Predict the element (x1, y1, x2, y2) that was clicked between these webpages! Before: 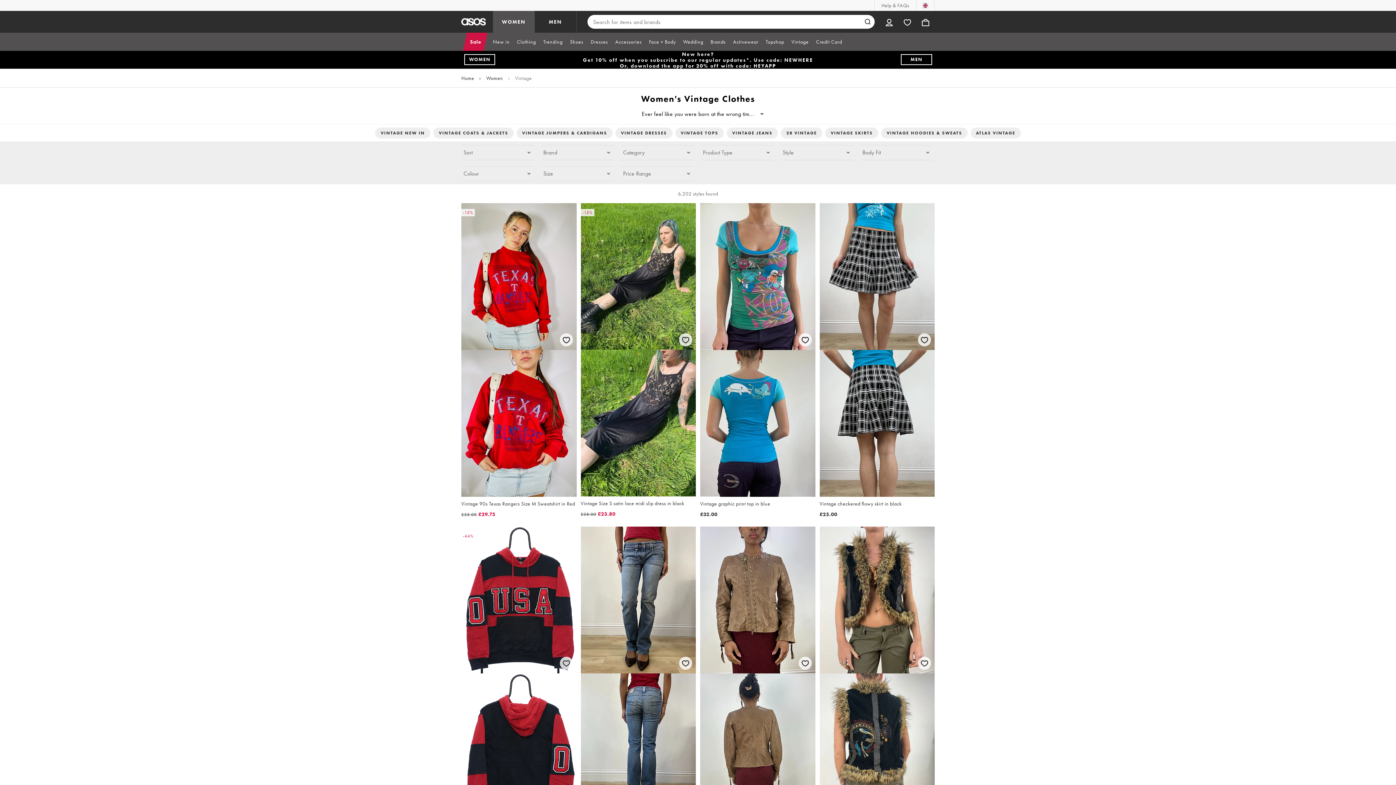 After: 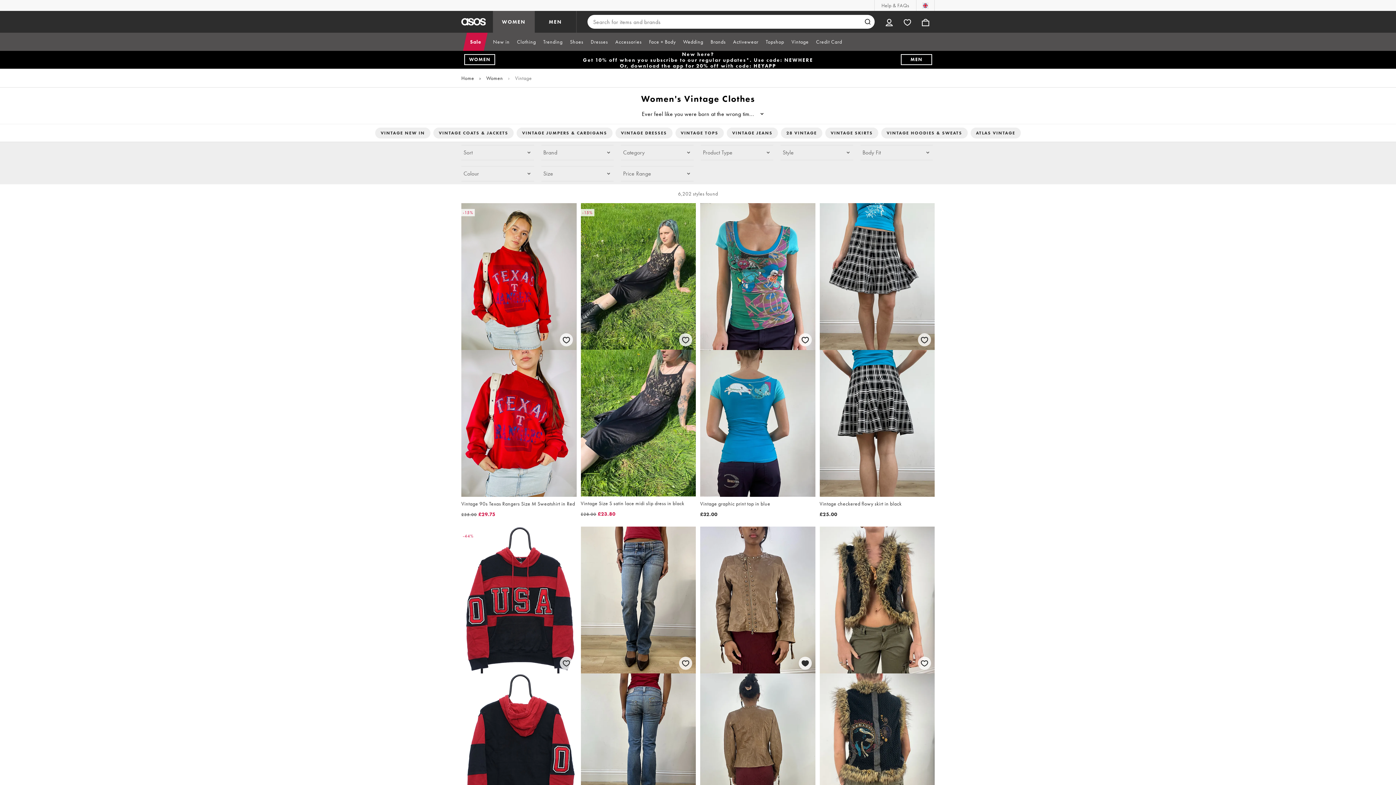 Action: label: Save for later bbox: (797, 655, 813, 671)